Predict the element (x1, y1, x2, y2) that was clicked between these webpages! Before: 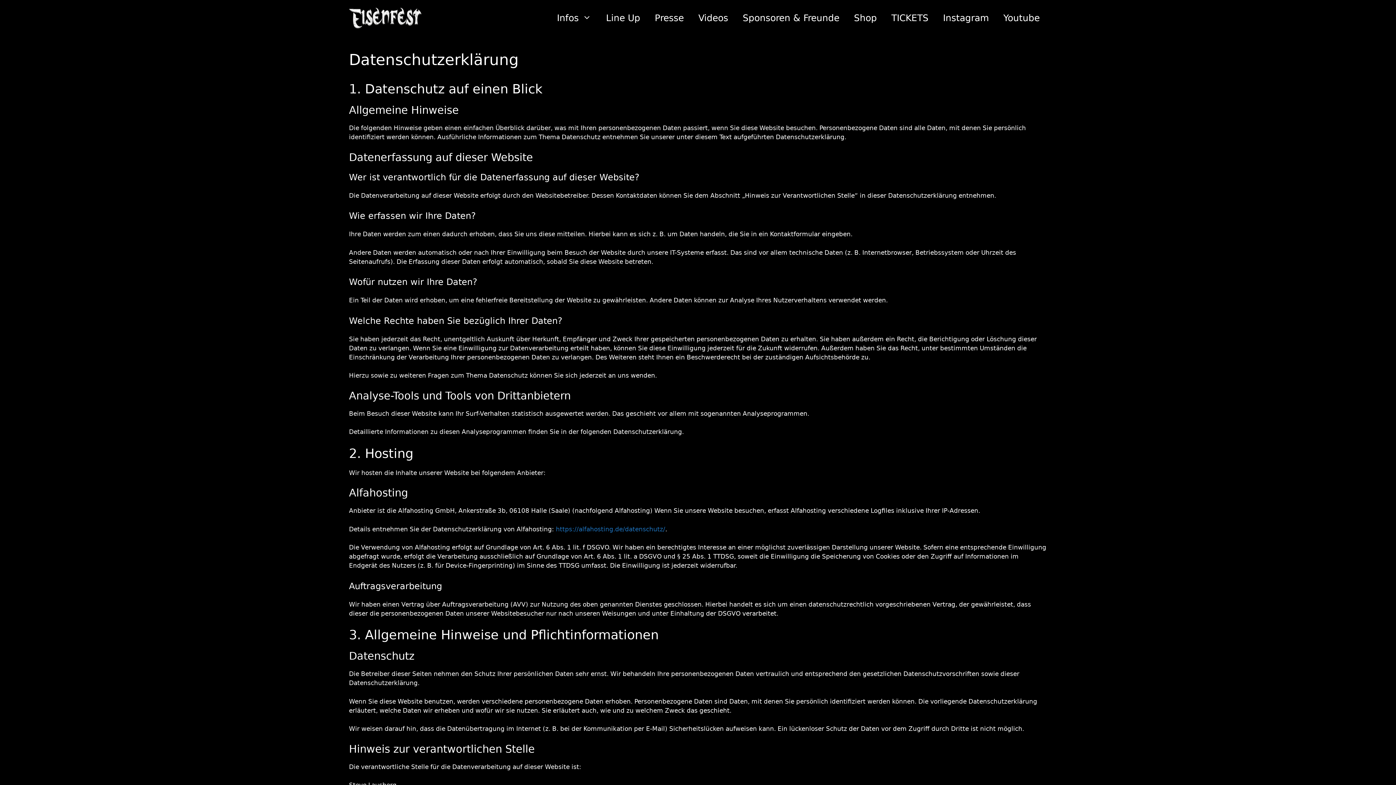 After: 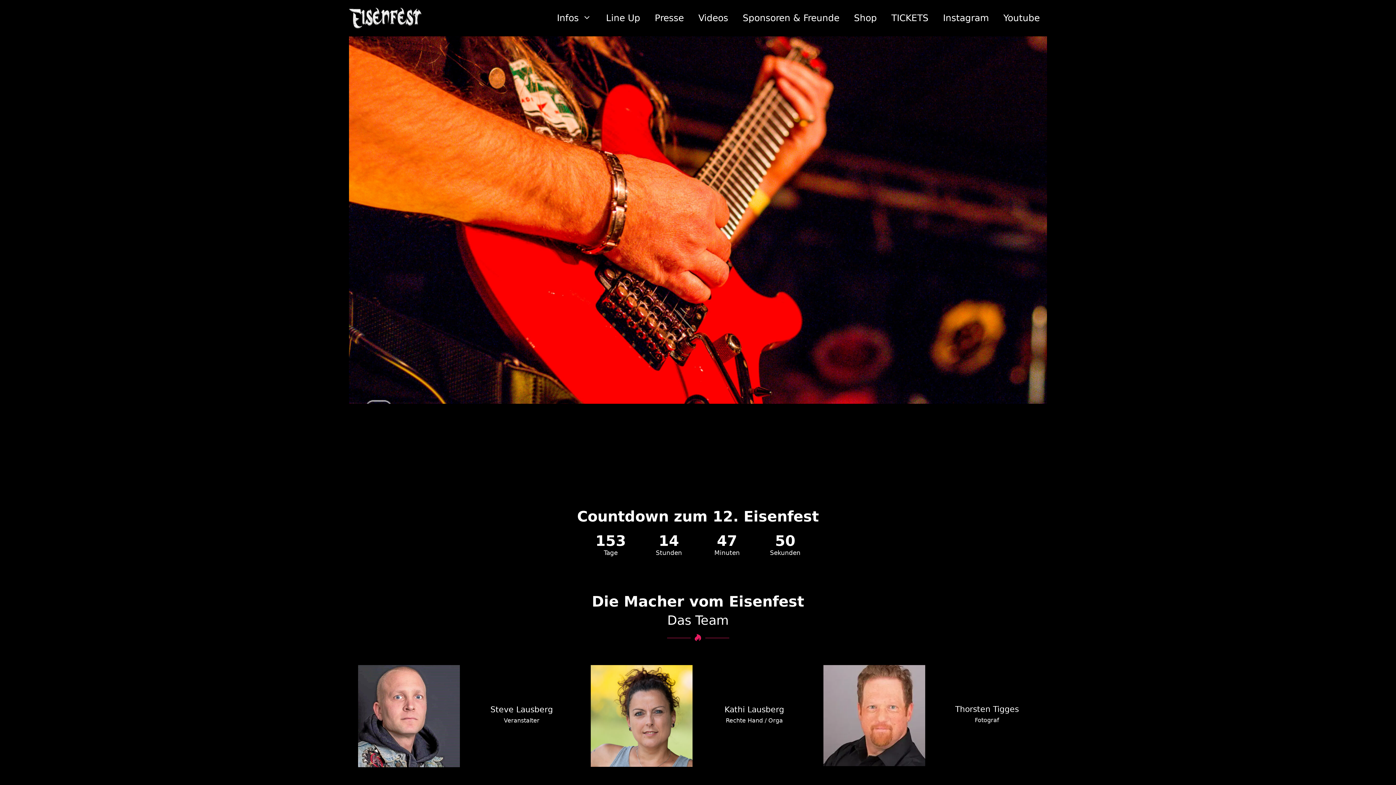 Action: bbox: (349, 14, 421, 21)